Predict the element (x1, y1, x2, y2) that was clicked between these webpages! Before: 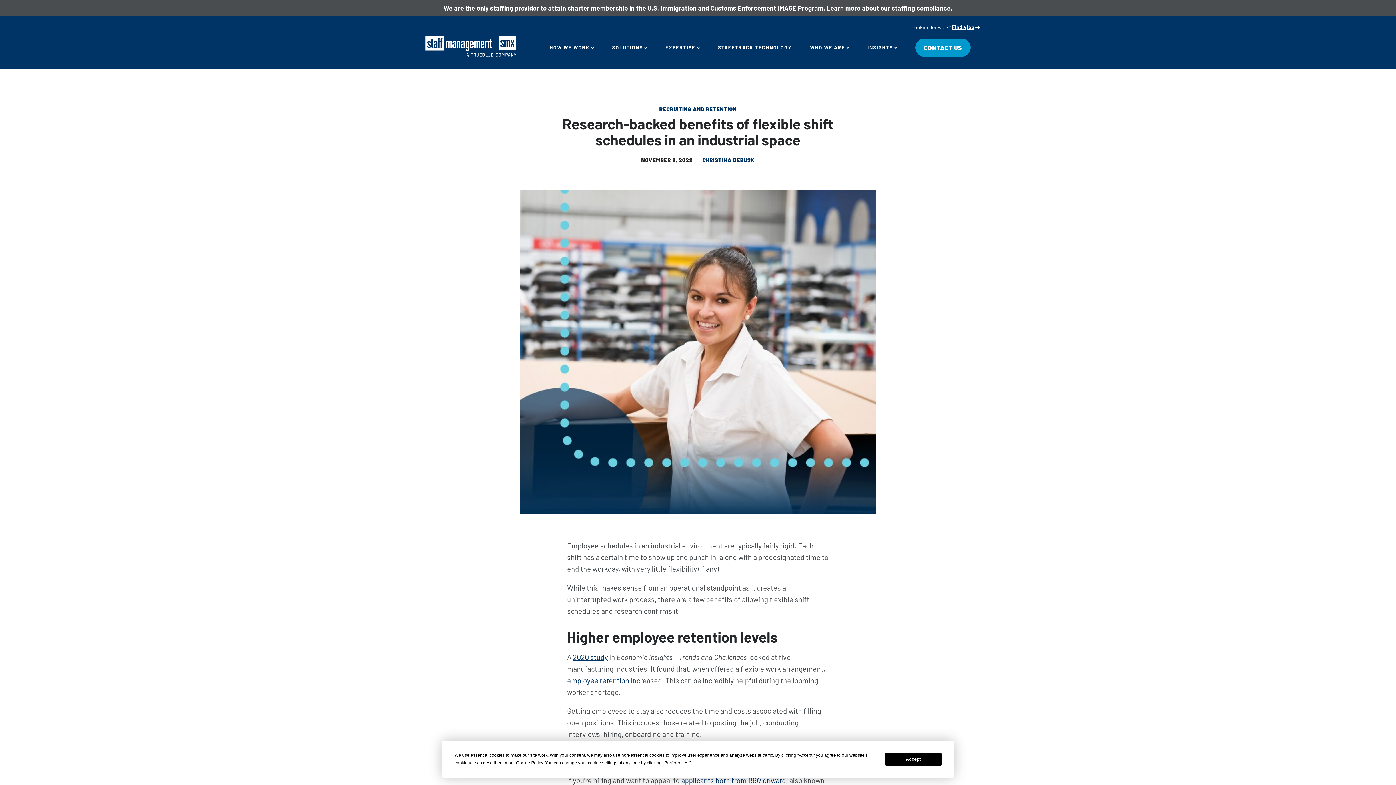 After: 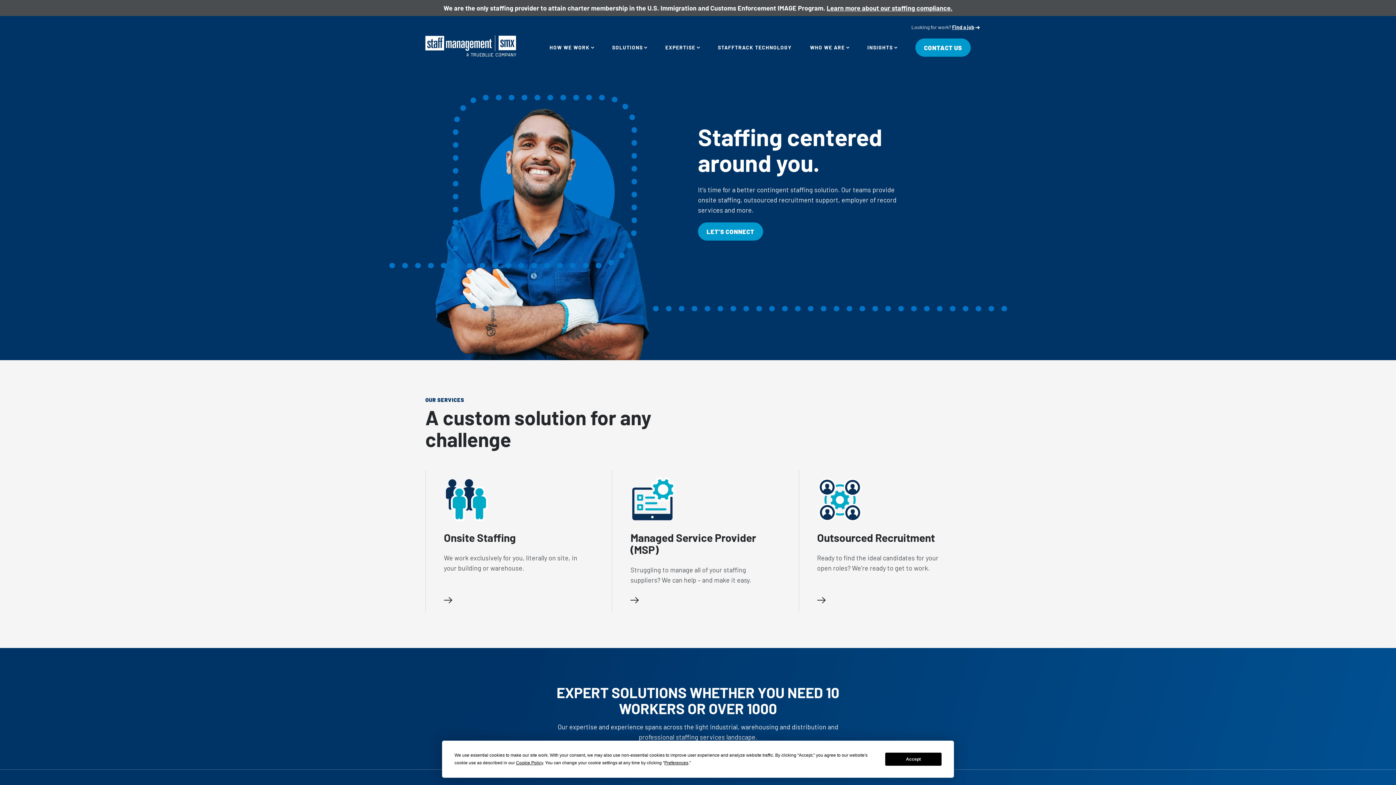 Action: bbox: (425, 35, 516, 56) label: SMX